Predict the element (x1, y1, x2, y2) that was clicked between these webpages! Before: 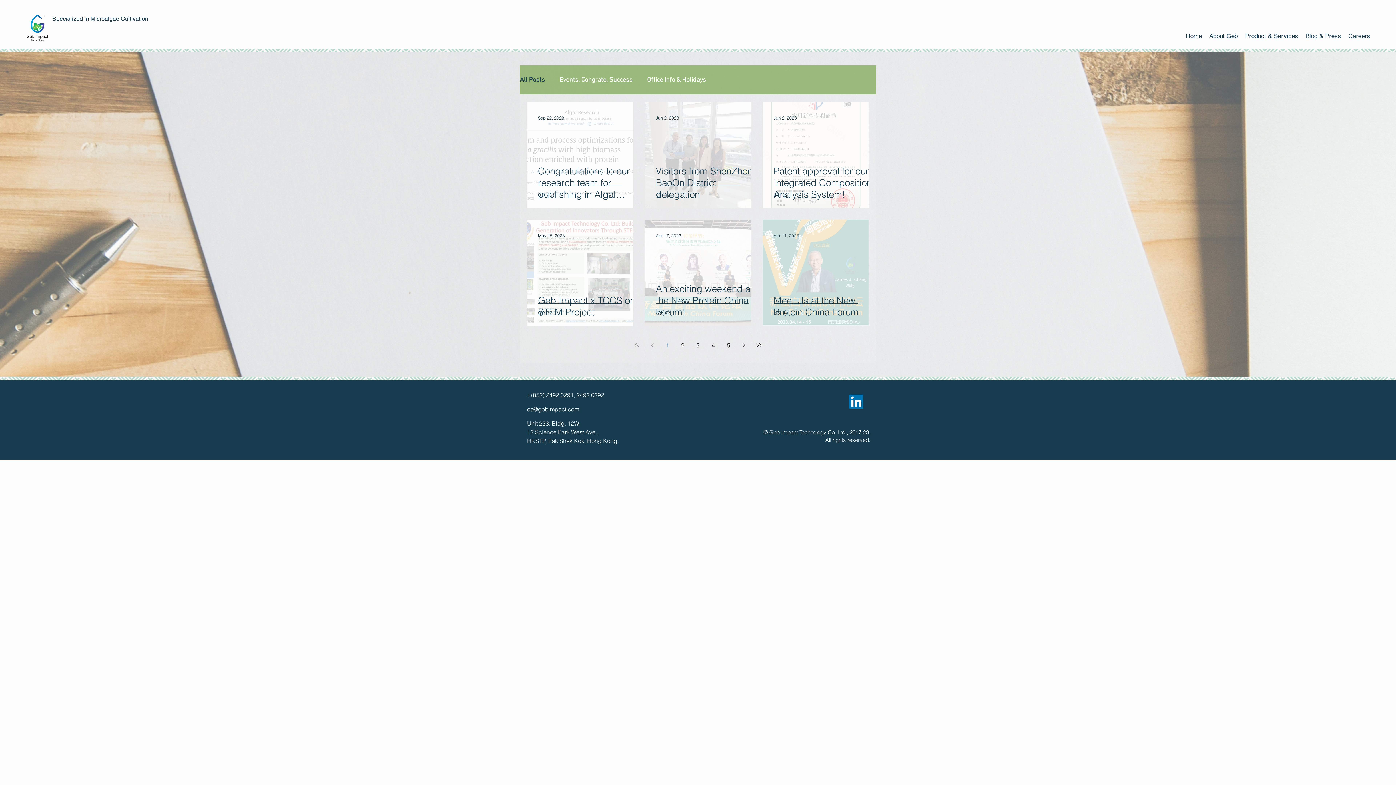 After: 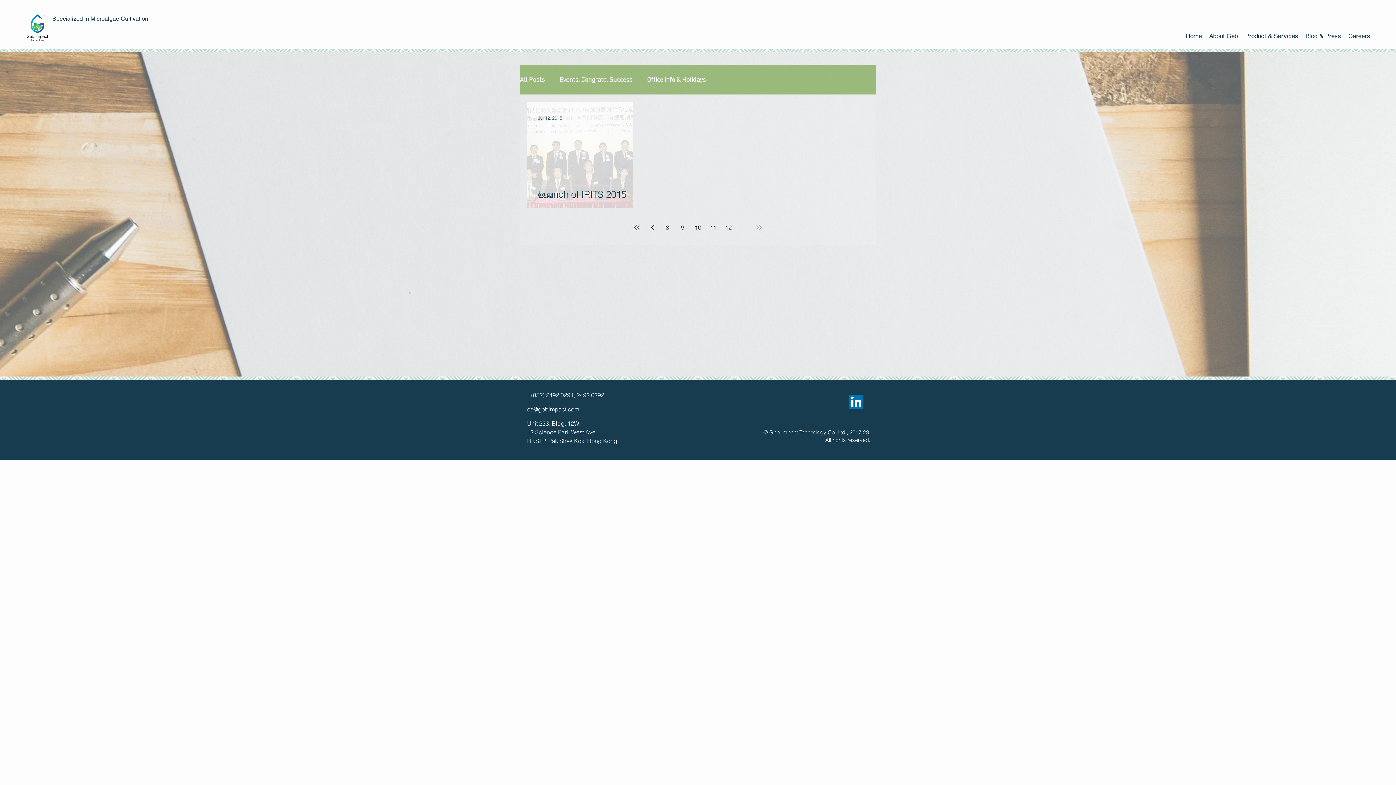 Action: label: Last page bbox: (752, 338, 765, 352)